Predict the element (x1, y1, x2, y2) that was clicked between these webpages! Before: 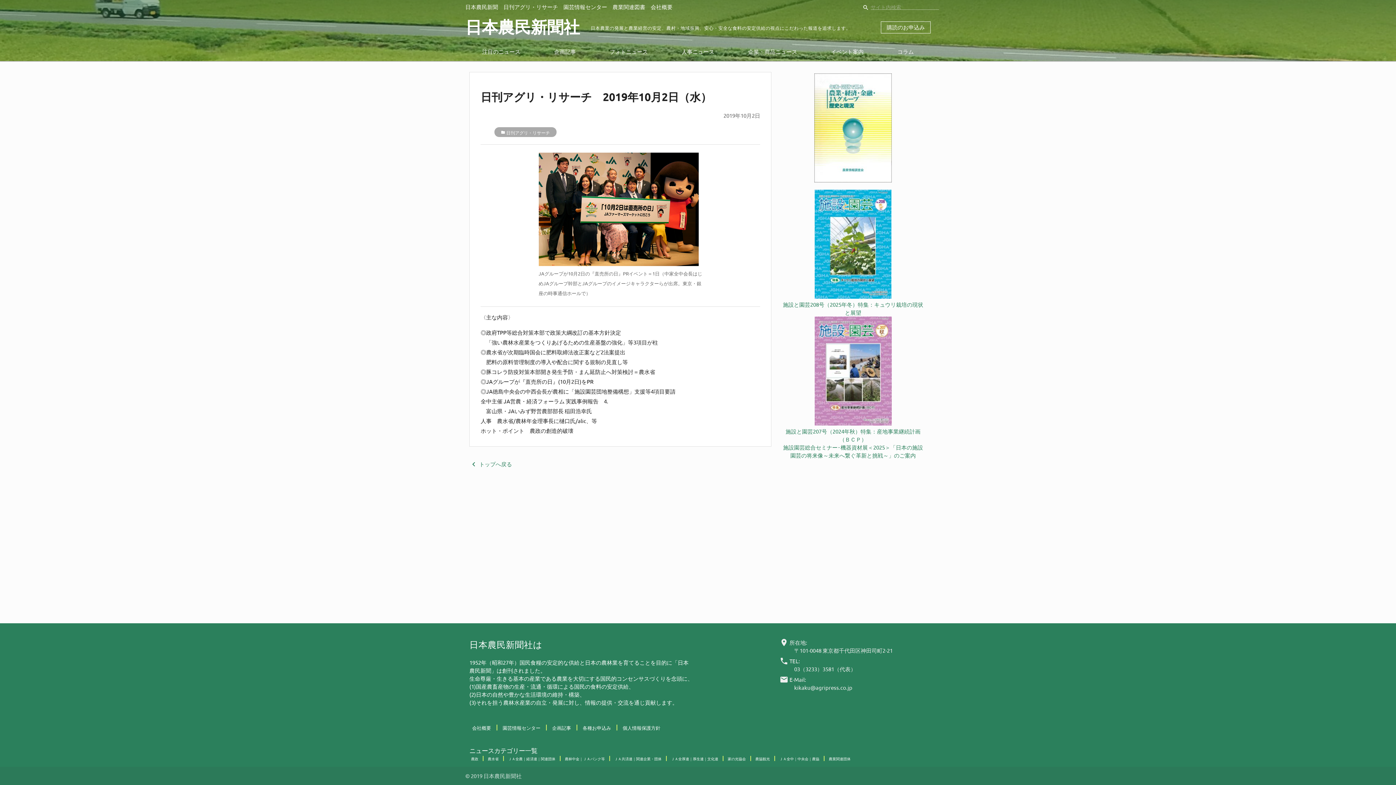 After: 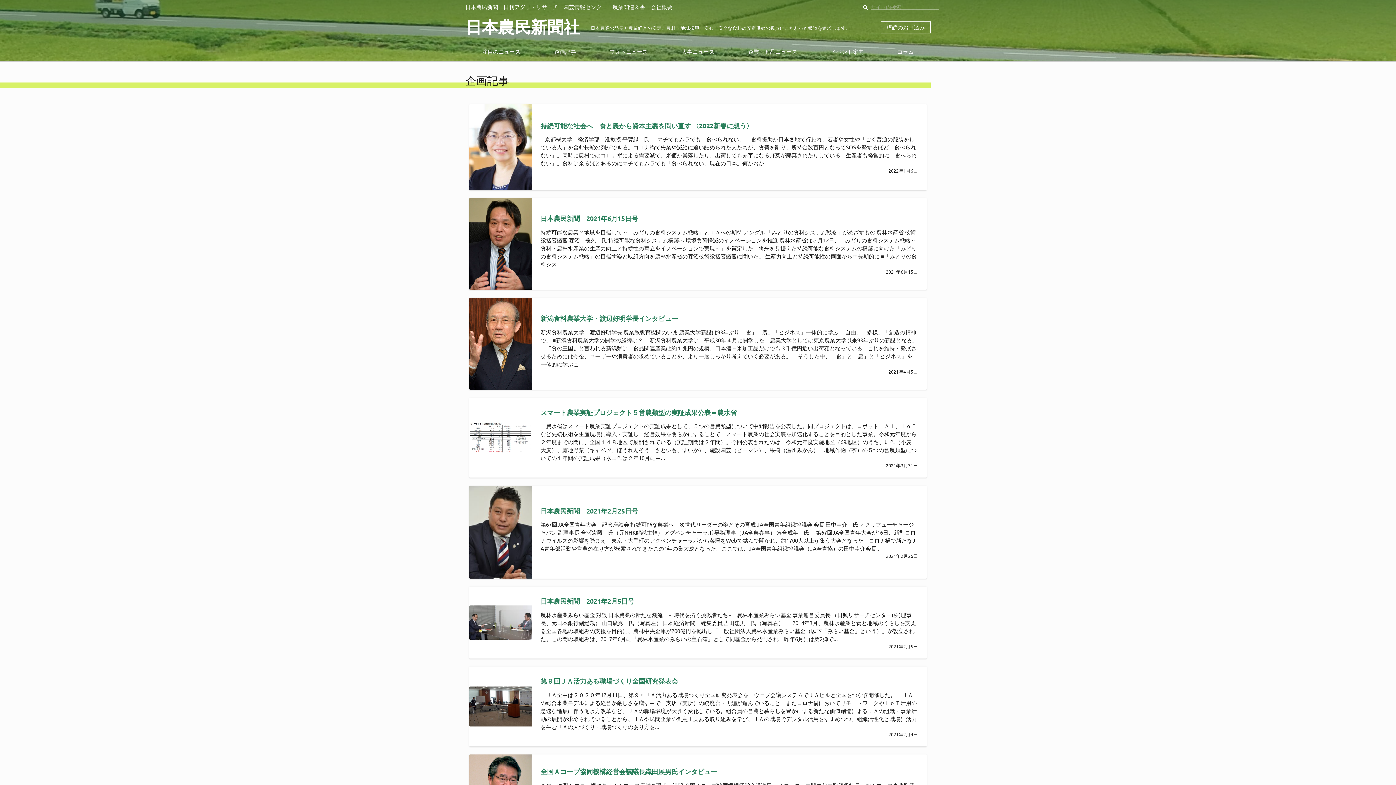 Action: label: 企画記事 bbox: (537, 42, 592, 61)